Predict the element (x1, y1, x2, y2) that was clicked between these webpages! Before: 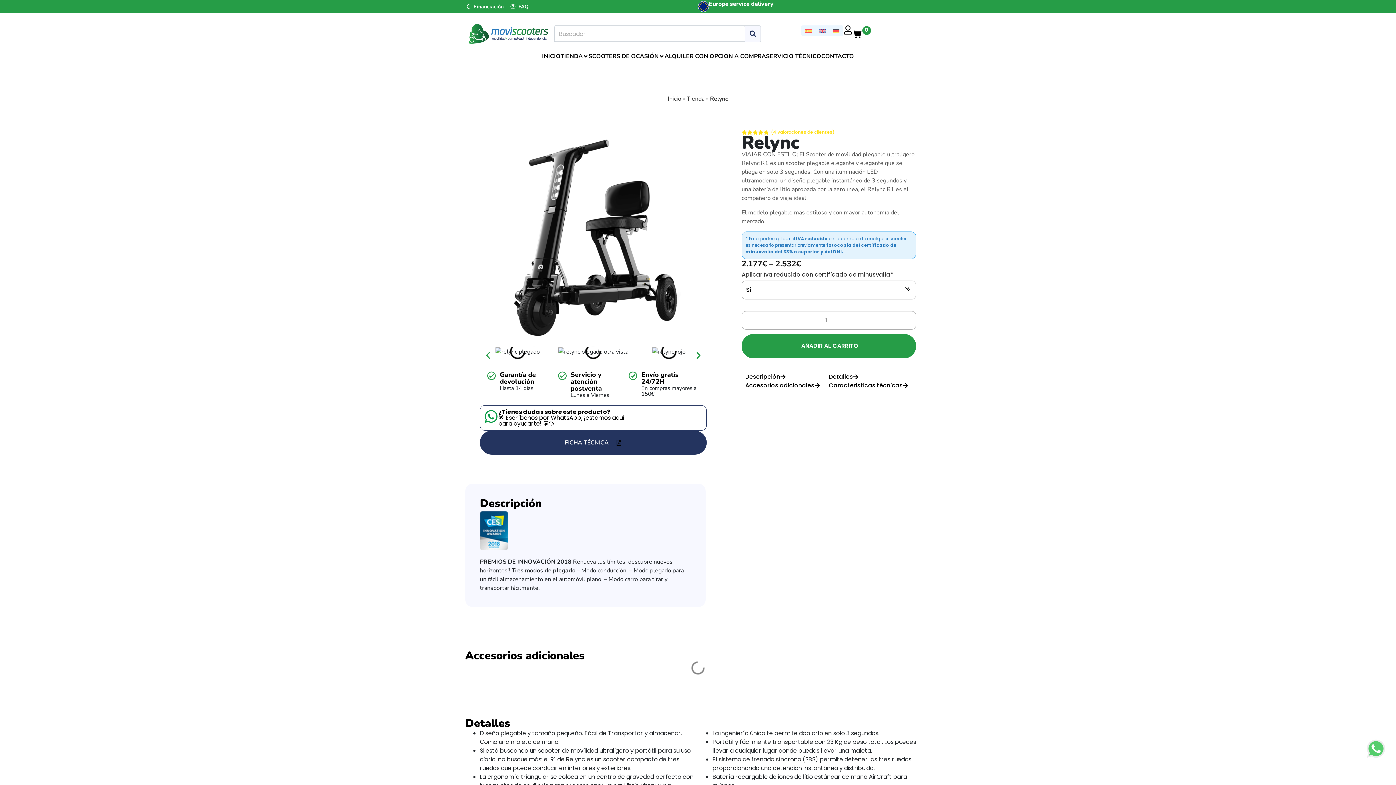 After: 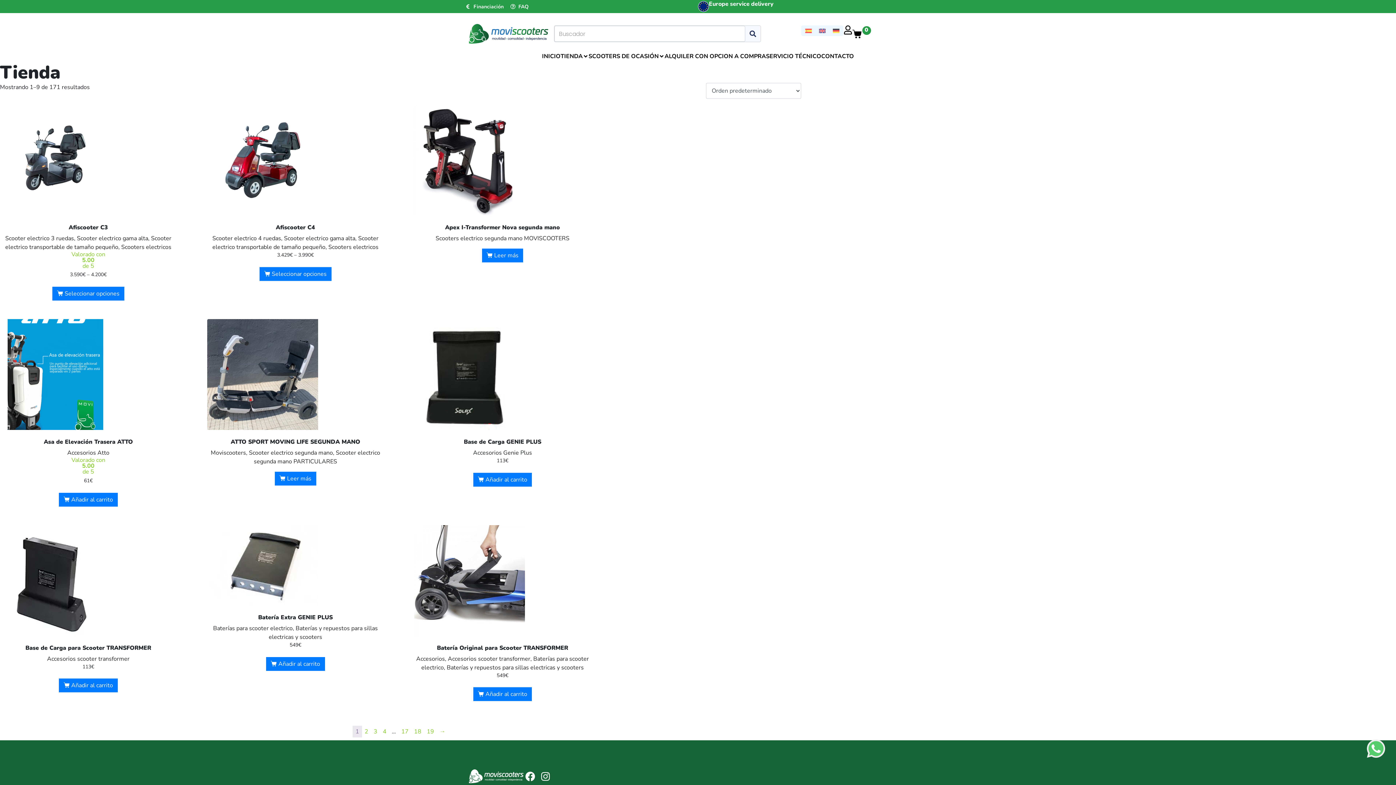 Action: label: Tienda bbox: (686, 95, 704, 103)